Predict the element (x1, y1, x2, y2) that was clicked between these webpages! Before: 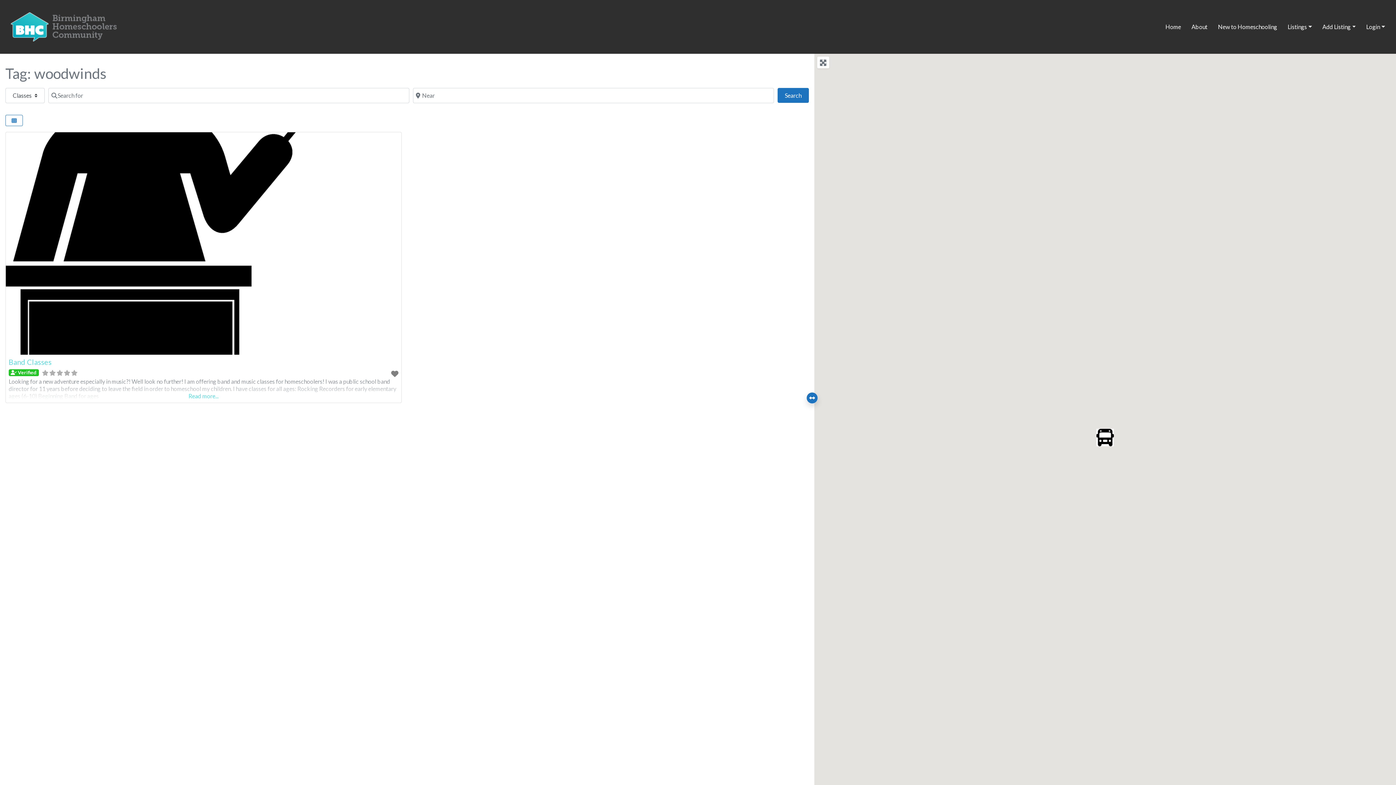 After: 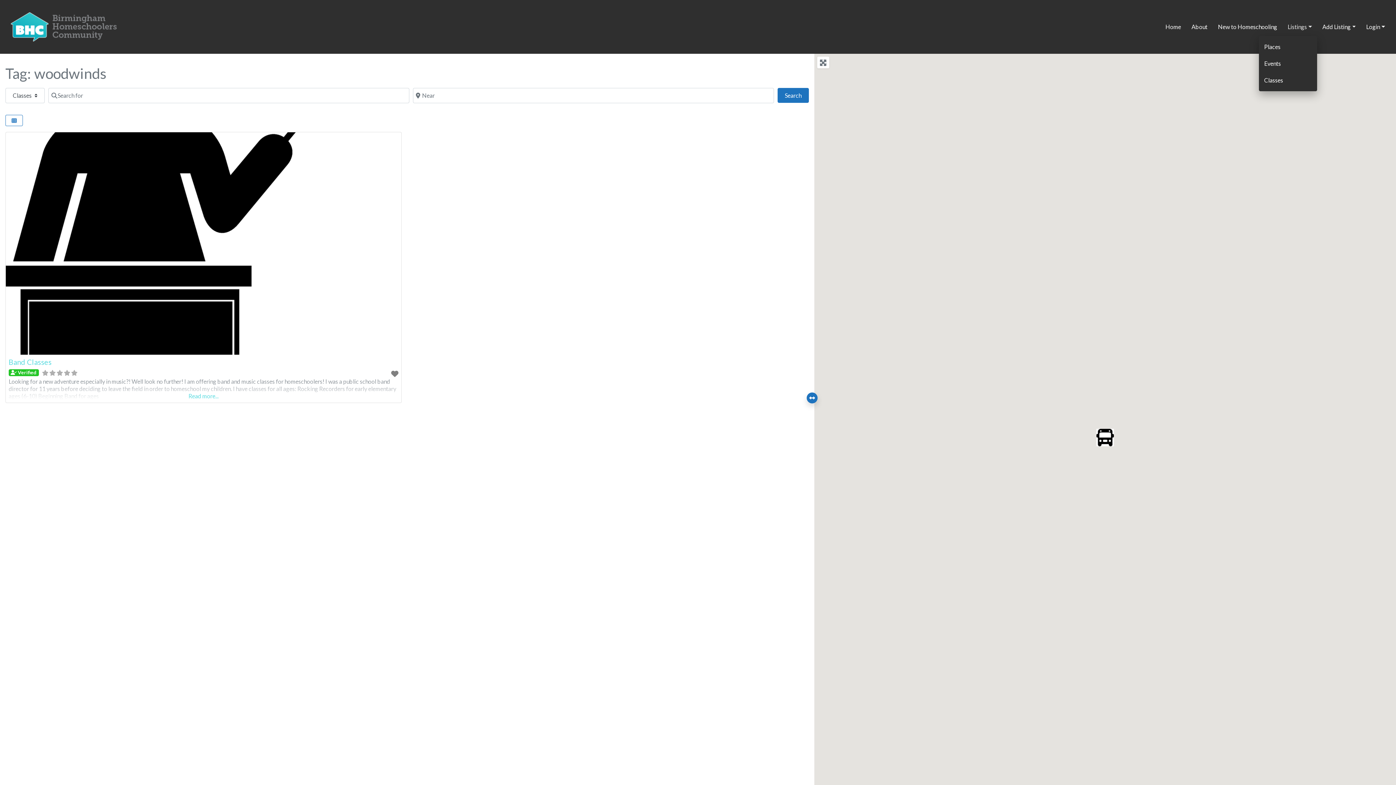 Action: label: Listings bbox: (1282, 18, 1317, 35)